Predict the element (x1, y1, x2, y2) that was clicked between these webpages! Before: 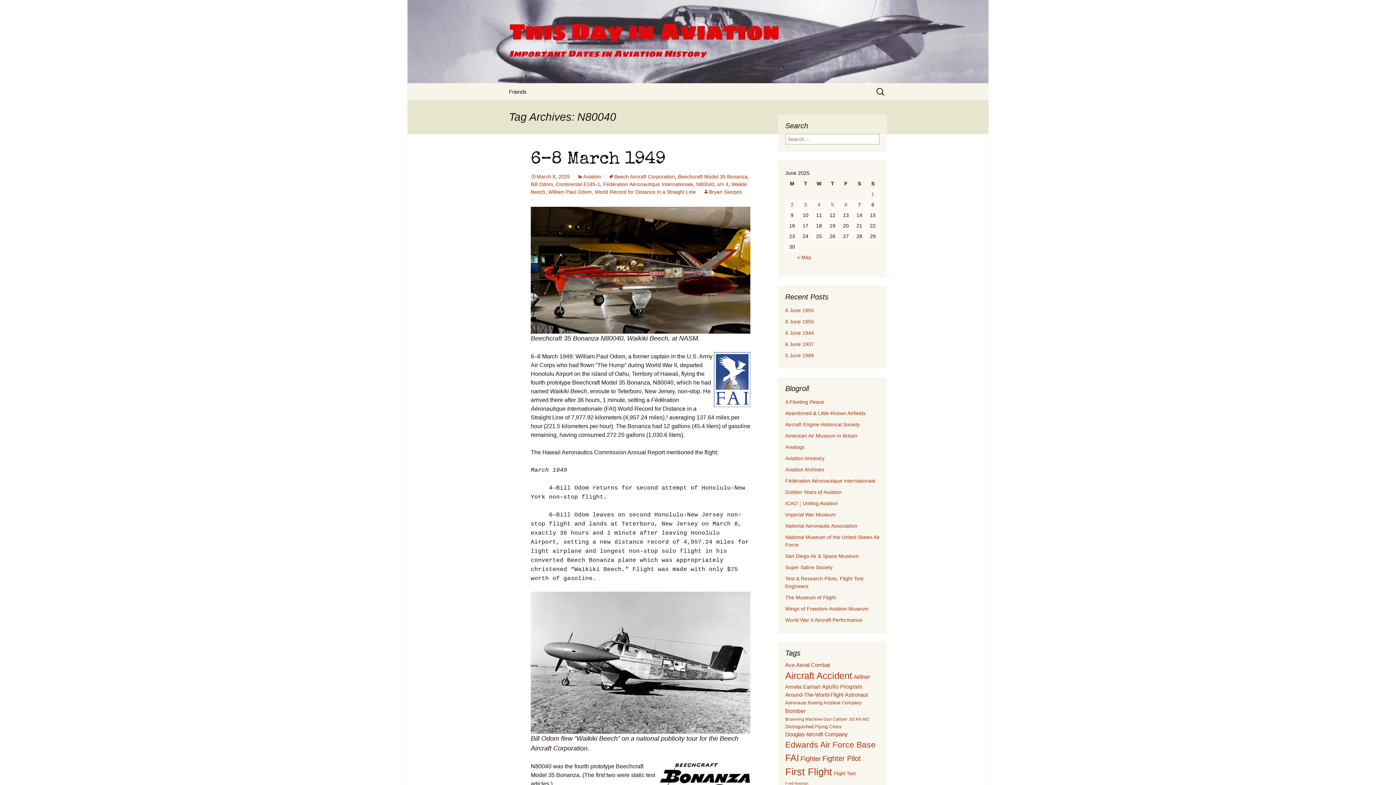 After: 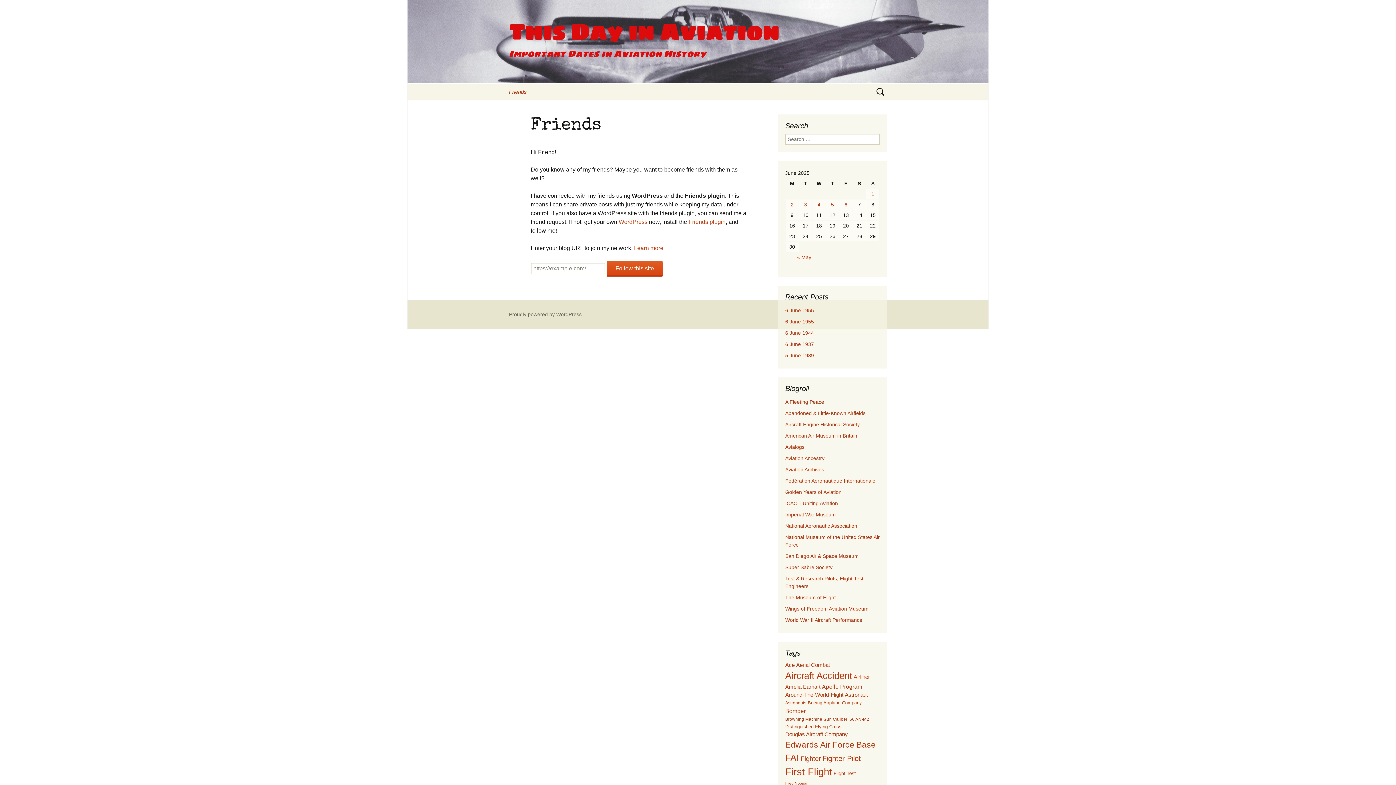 Action: bbox: (501, 83, 534, 100) label: Friends